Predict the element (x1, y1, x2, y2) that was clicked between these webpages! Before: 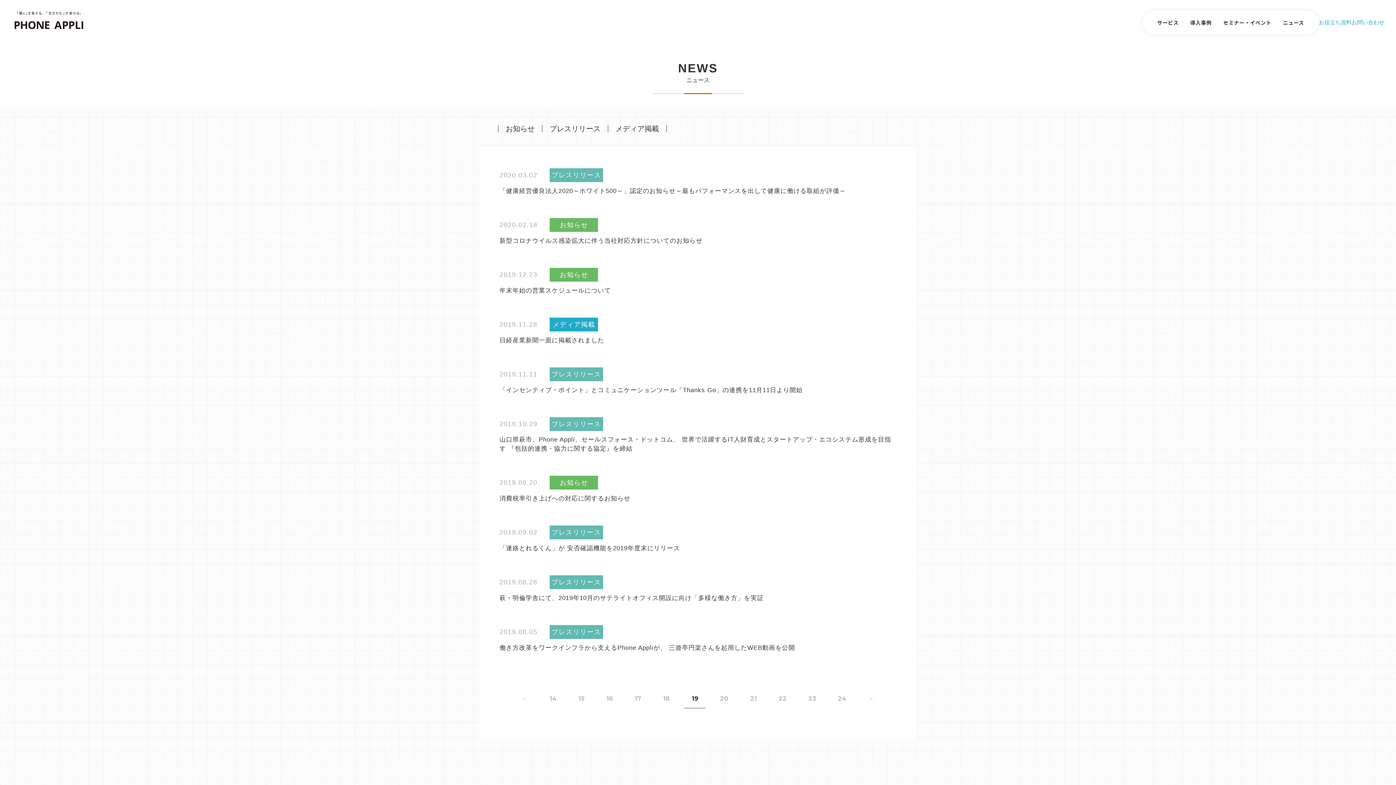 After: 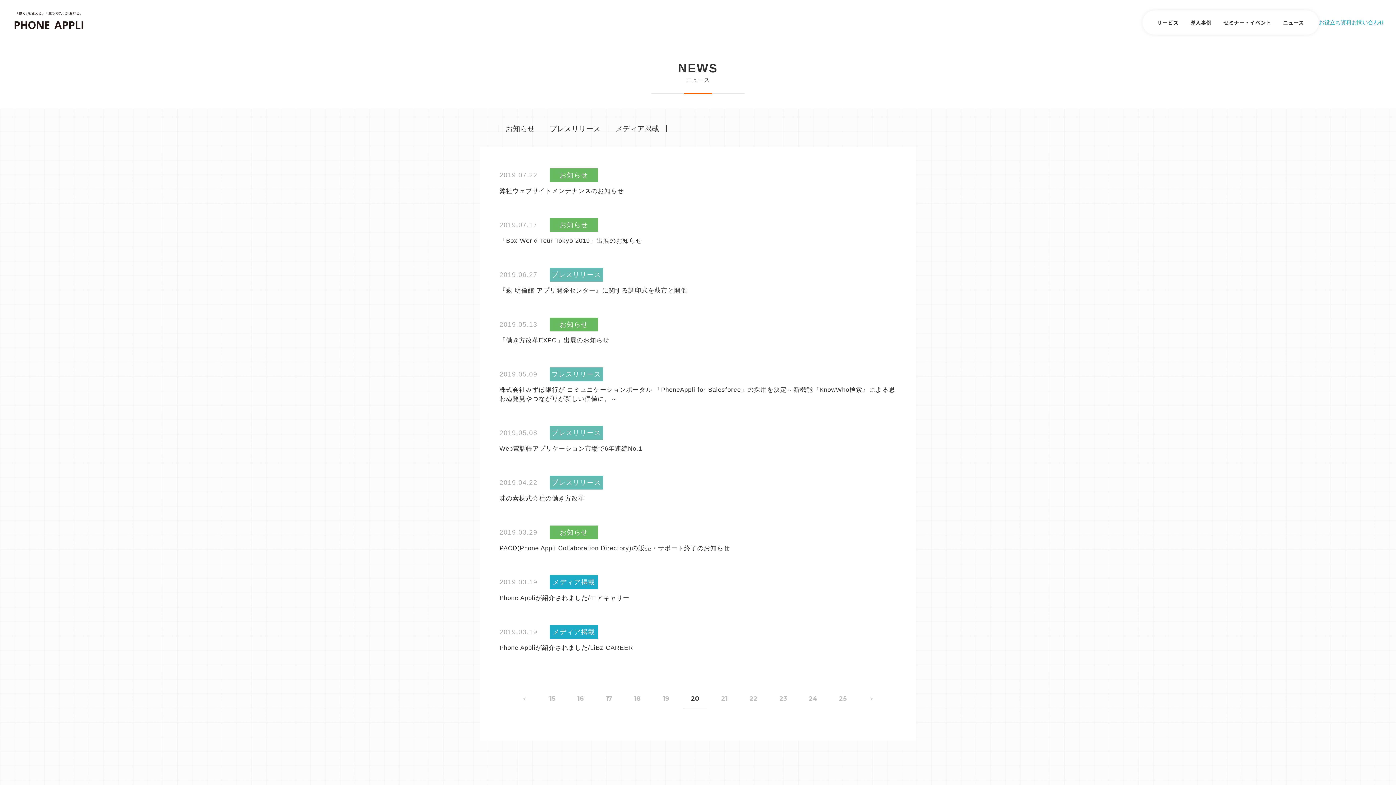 Action: label: ＞ bbox: (861, 689, 881, 708)